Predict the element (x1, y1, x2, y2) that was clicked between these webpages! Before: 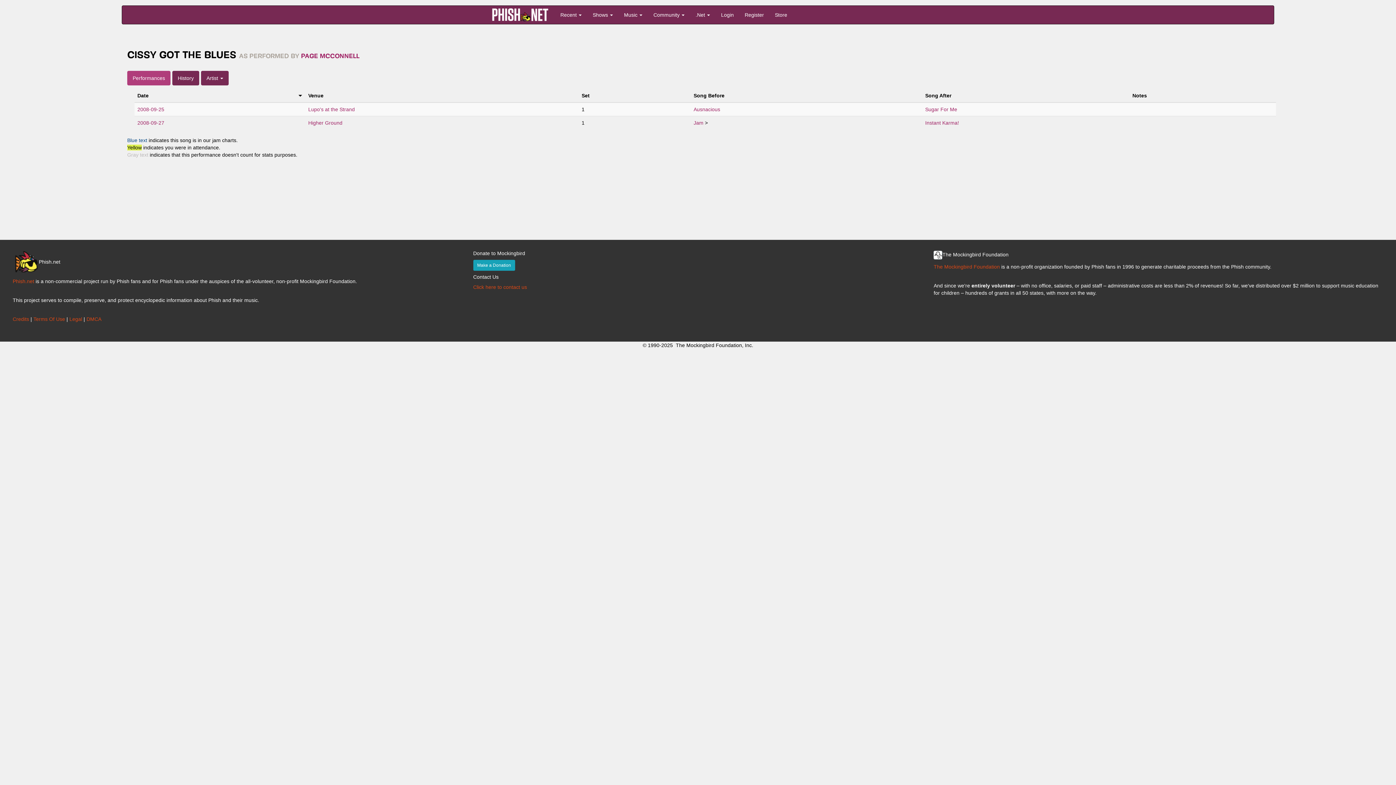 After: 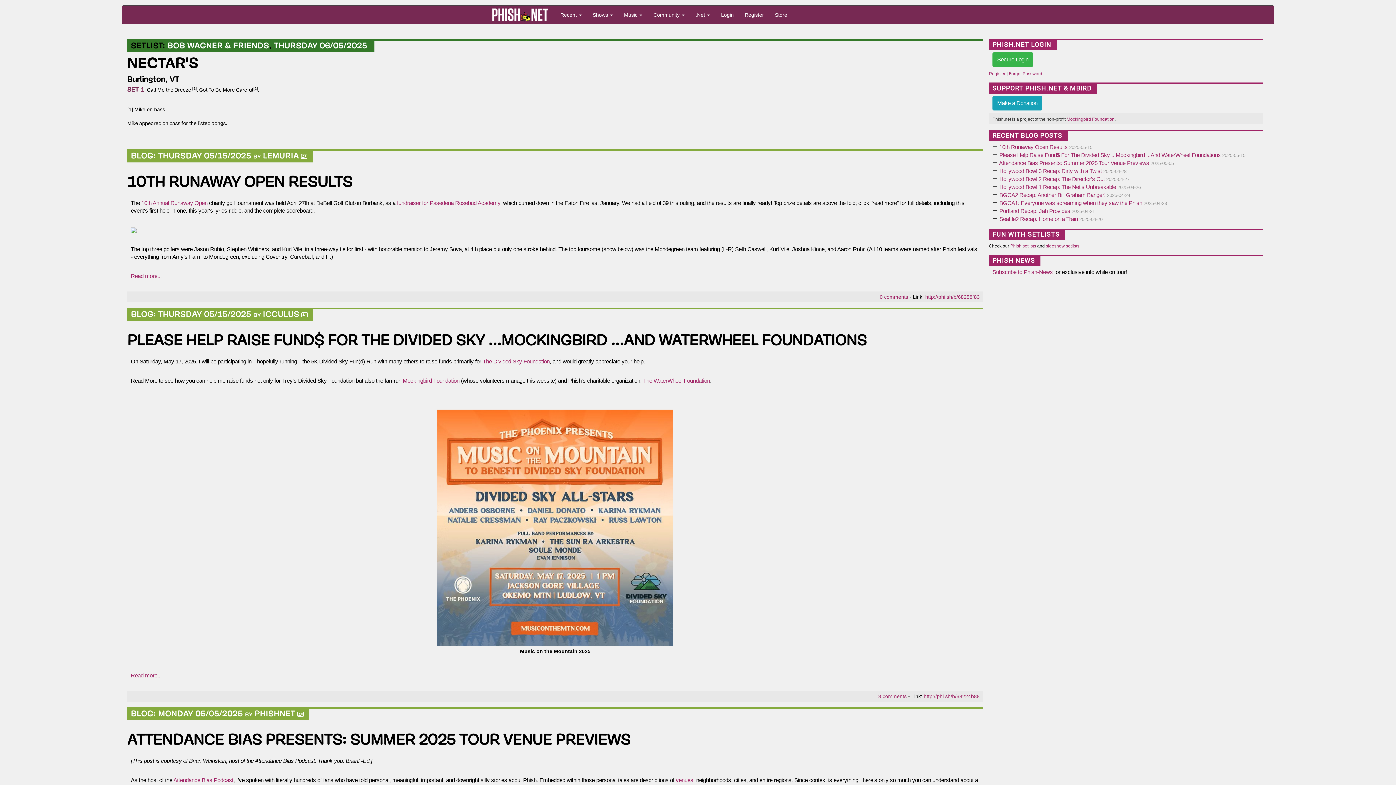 Action: bbox: (485, 5, 555, 24)